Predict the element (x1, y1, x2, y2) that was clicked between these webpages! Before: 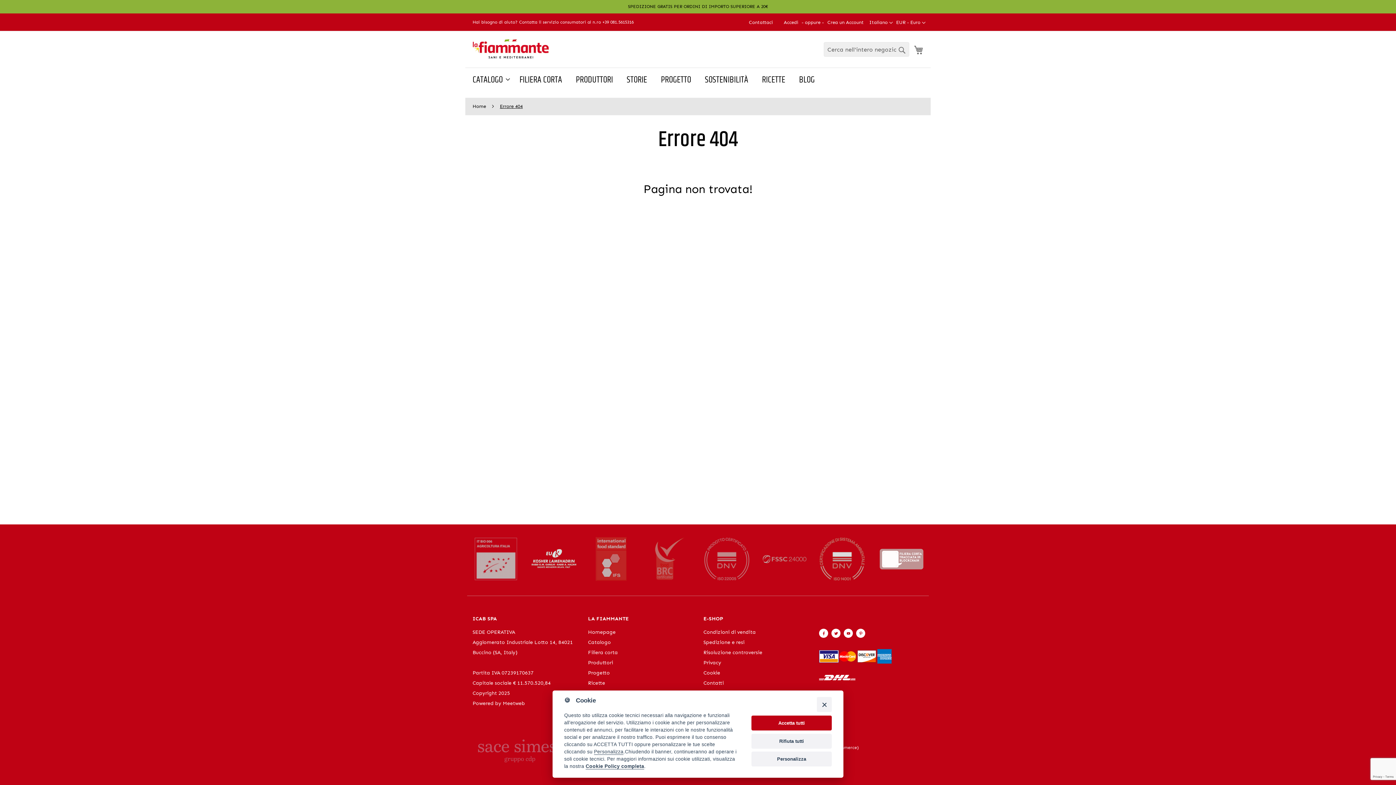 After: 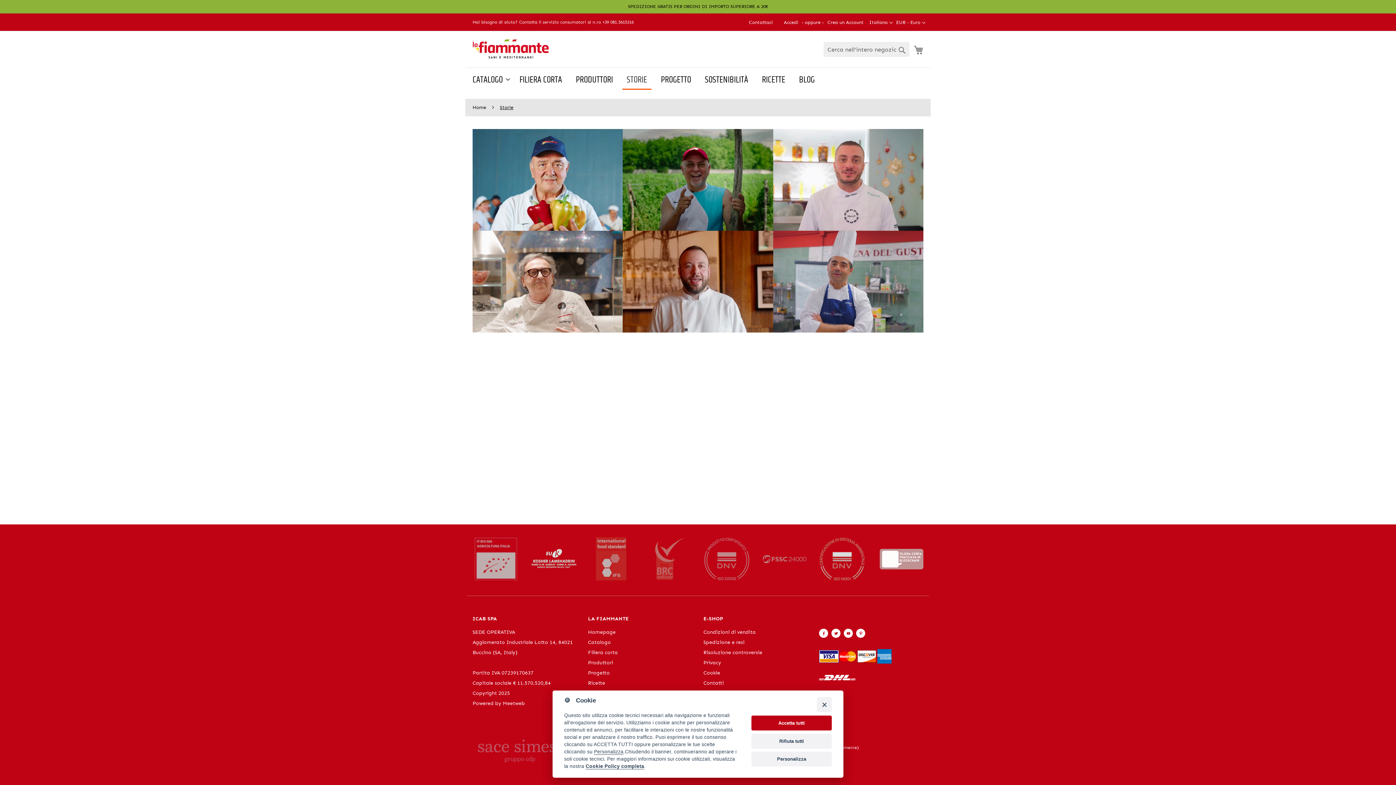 Action: bbox: (622, 71, 651, 88) label: STORIE